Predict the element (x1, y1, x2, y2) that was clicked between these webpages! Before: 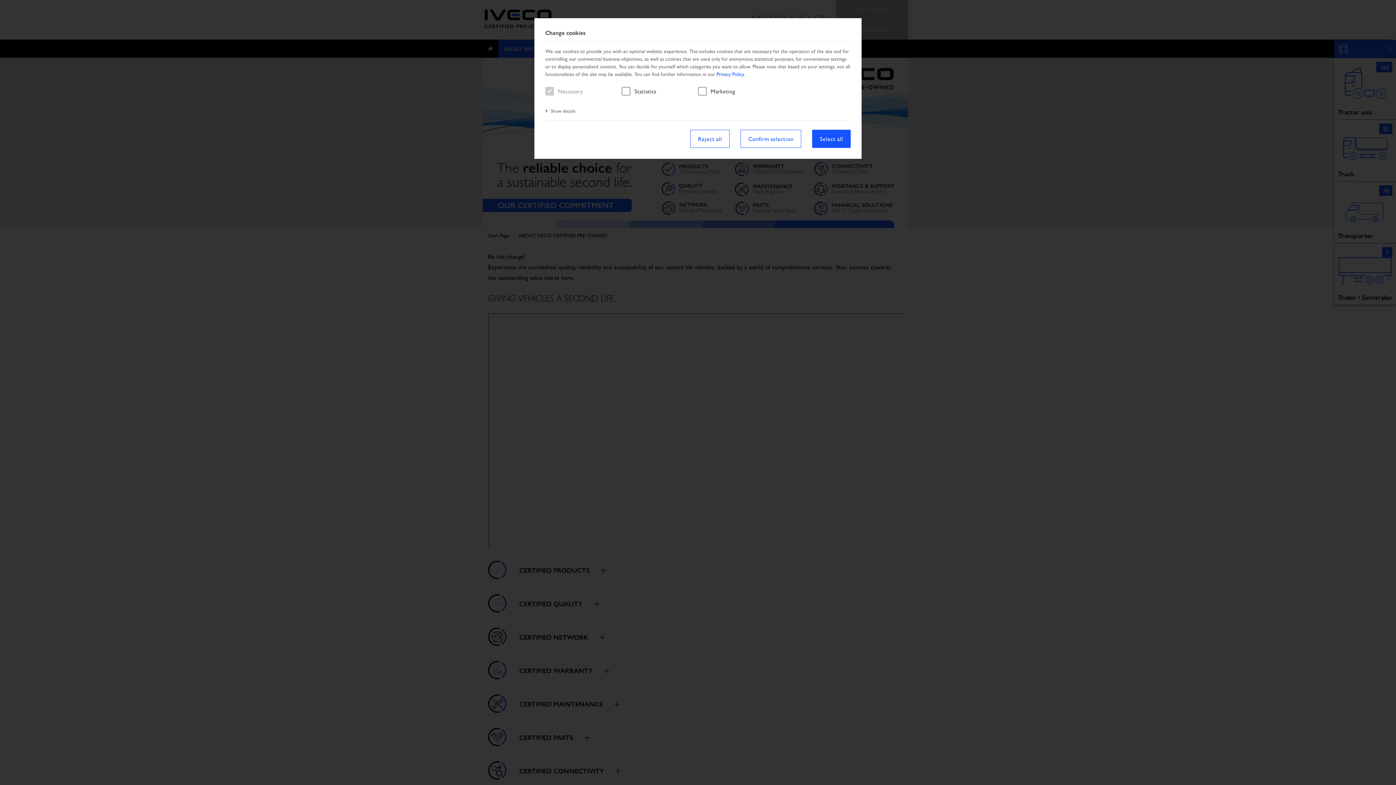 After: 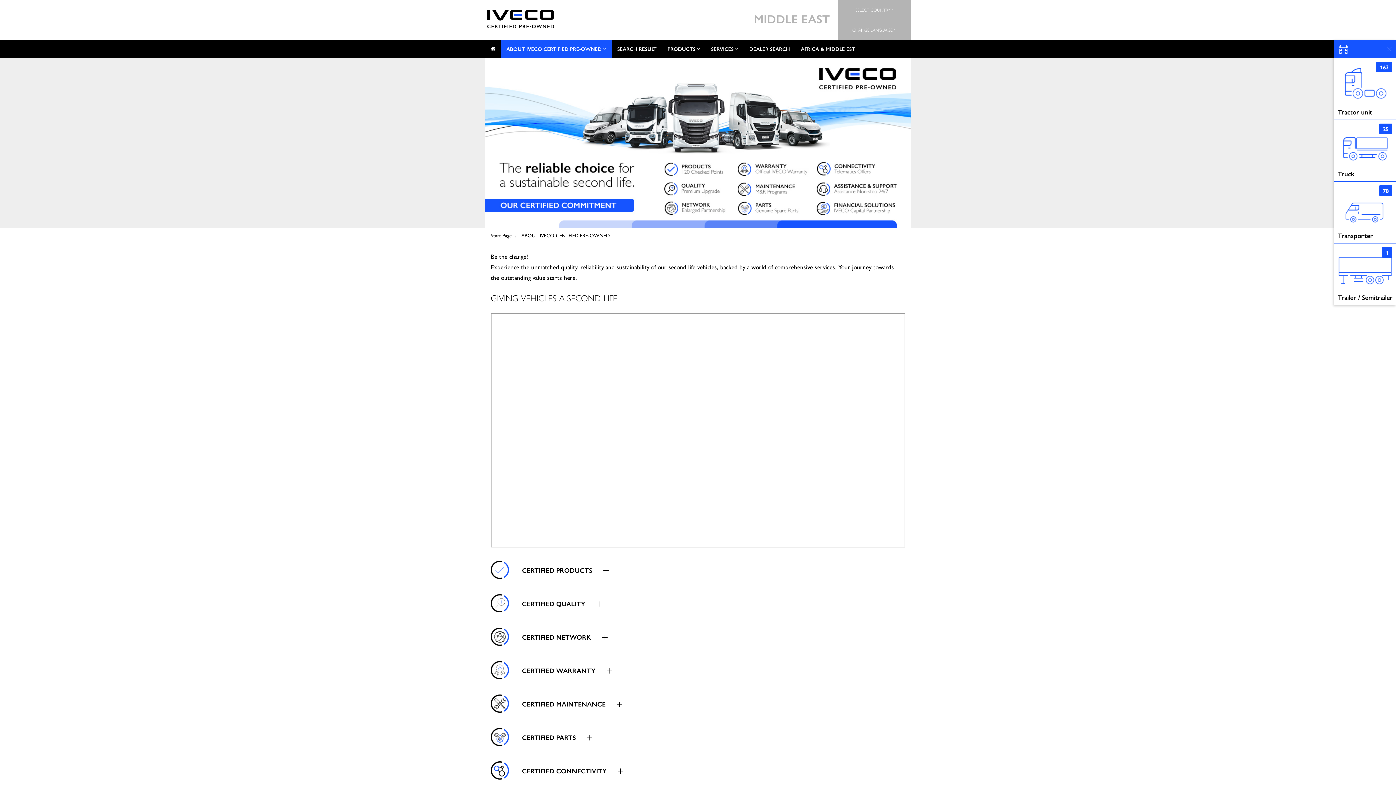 Action: label: Reject all bbox: (690, 129, 729, 148)